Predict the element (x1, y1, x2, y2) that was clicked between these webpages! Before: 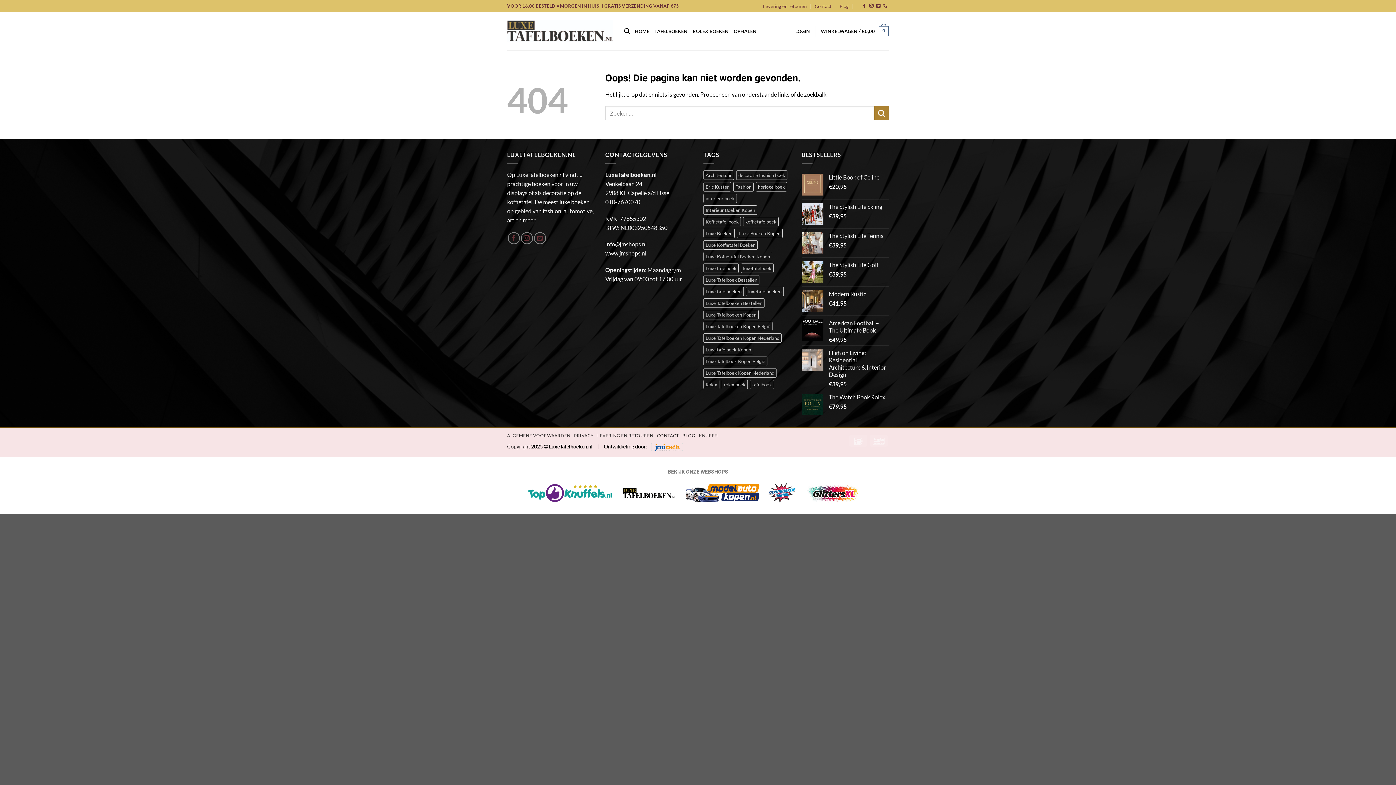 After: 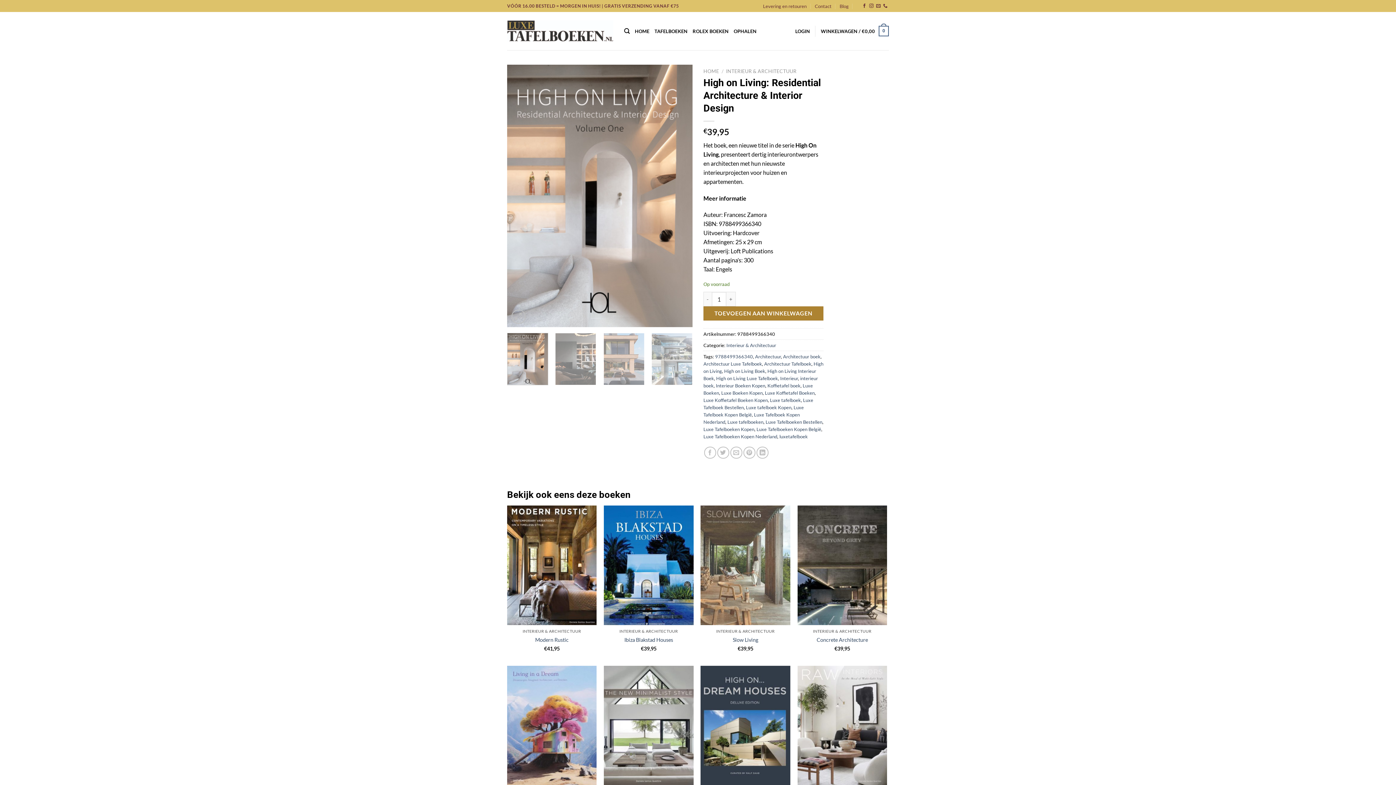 Action: label: High on Living: Residential Architecture & Interior Design bbox: (829, 349, 889, 378)